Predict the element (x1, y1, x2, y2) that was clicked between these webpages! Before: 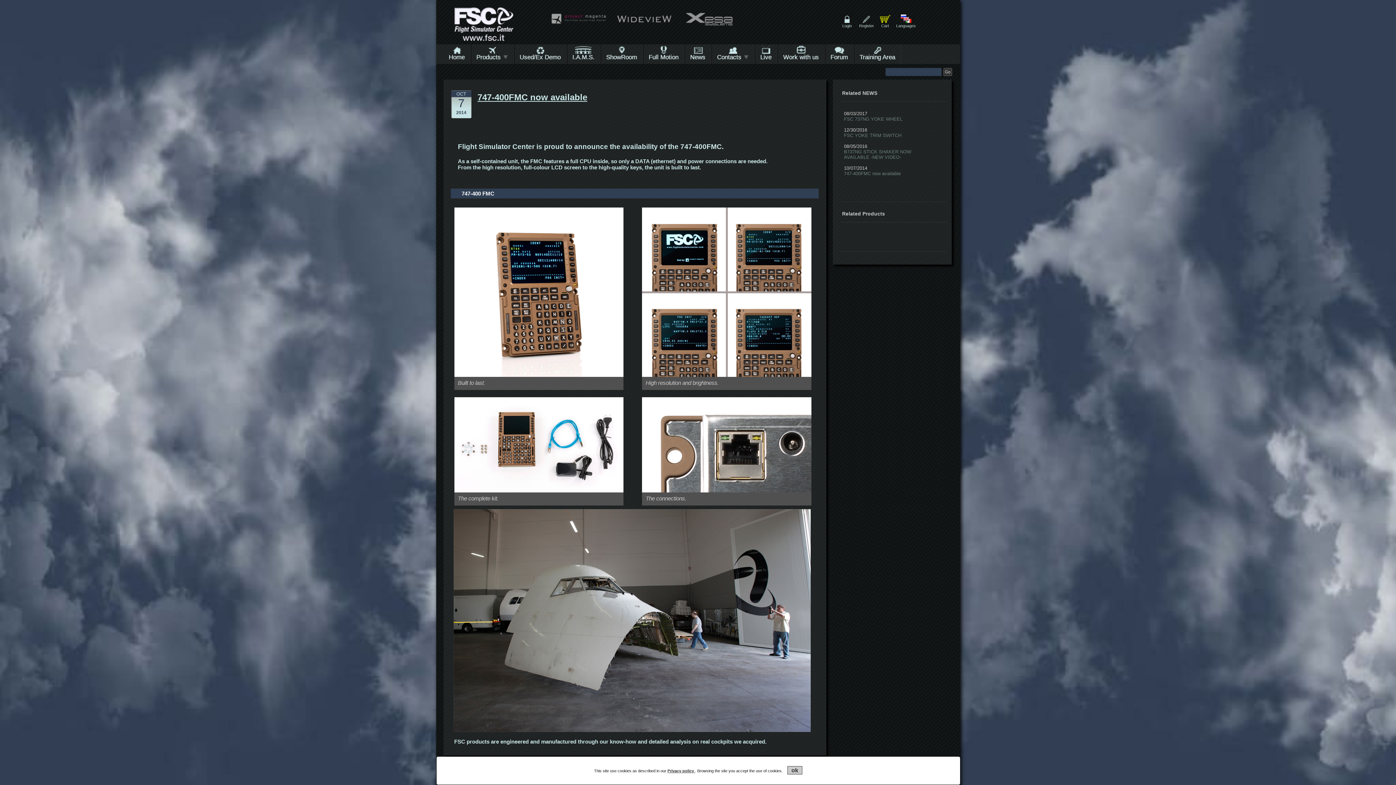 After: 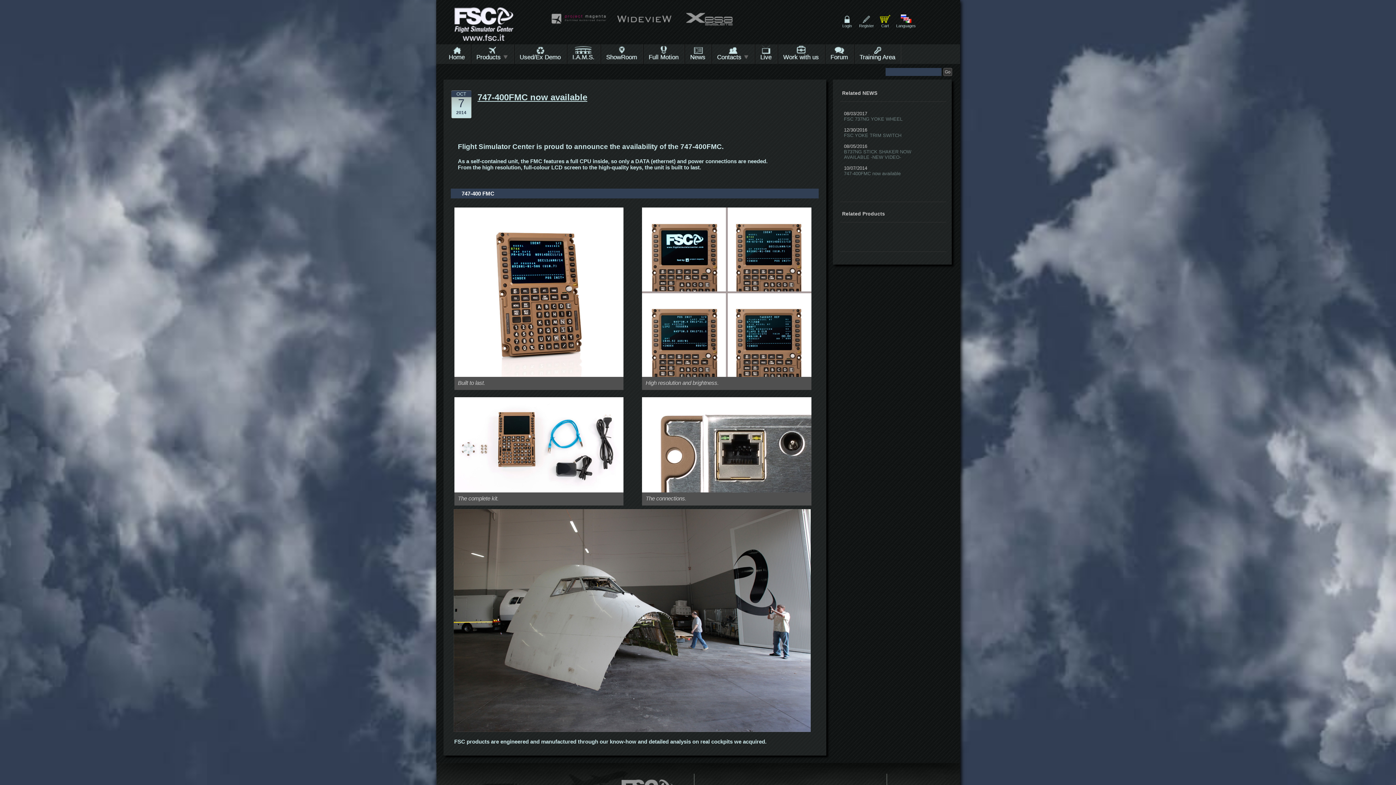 Action: bbox: (787, 766, 802, 774) label: ok